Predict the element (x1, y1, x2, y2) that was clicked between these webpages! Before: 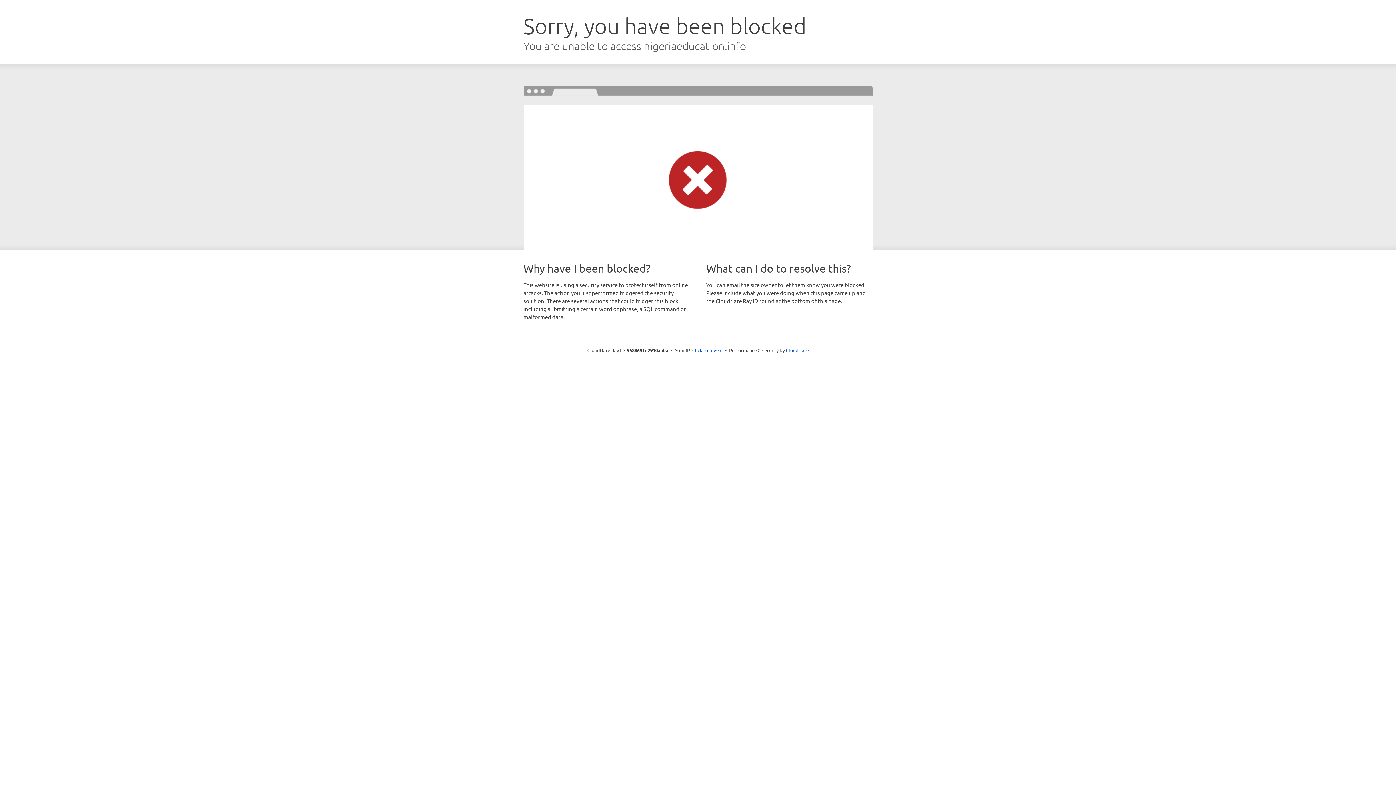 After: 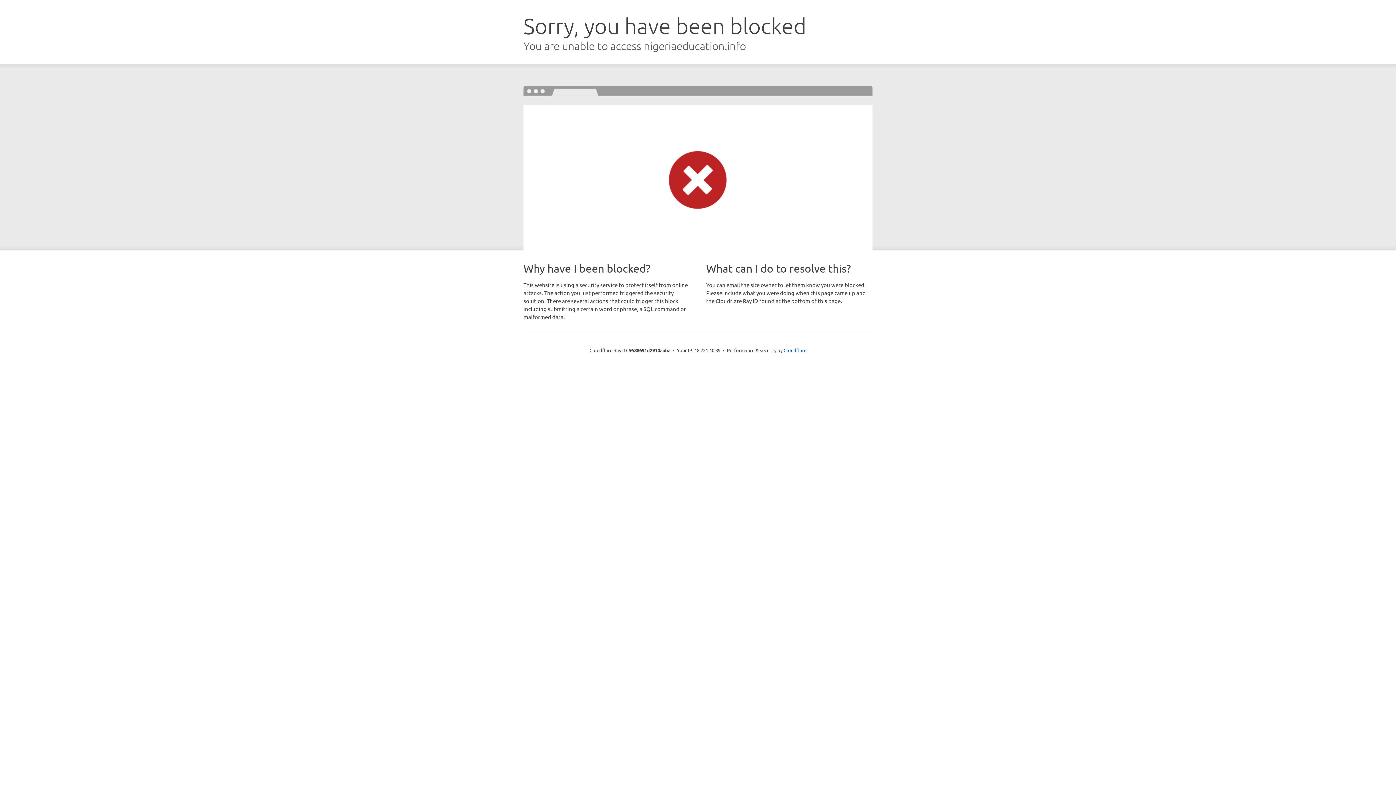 Action: bbox: (692, 346, 722, 353) label: Click to reveal